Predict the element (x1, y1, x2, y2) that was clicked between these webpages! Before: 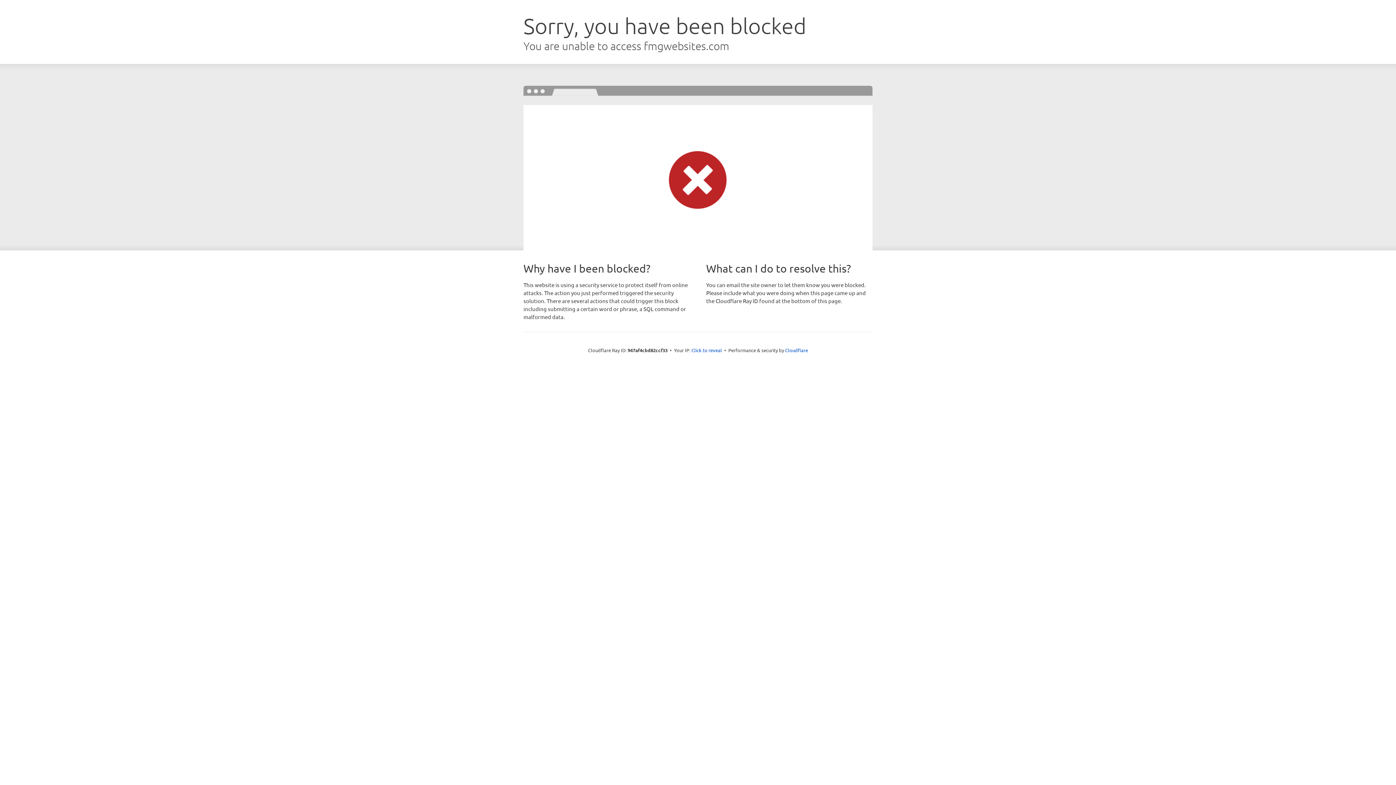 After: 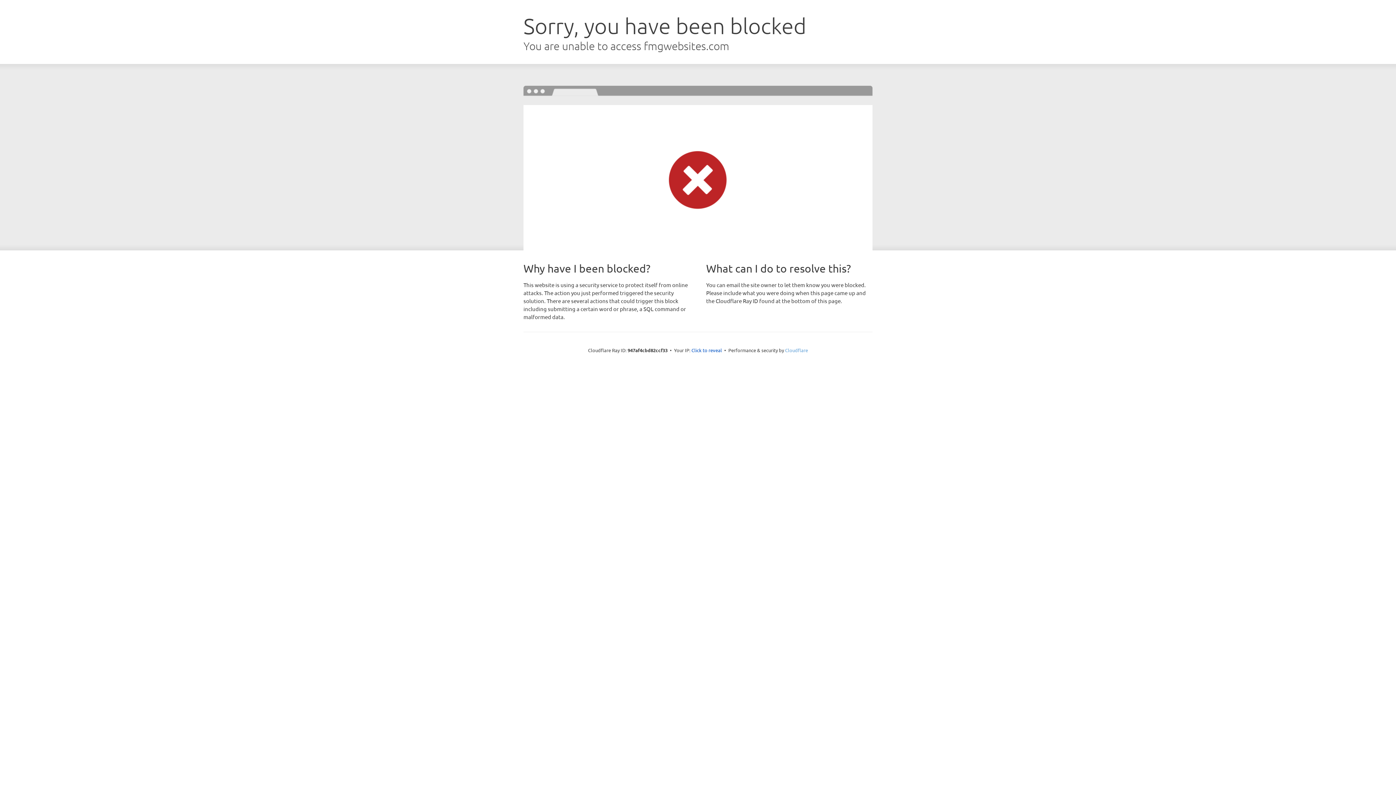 Action: label: Cloudflare bbox: (785, 347, 808, 353)